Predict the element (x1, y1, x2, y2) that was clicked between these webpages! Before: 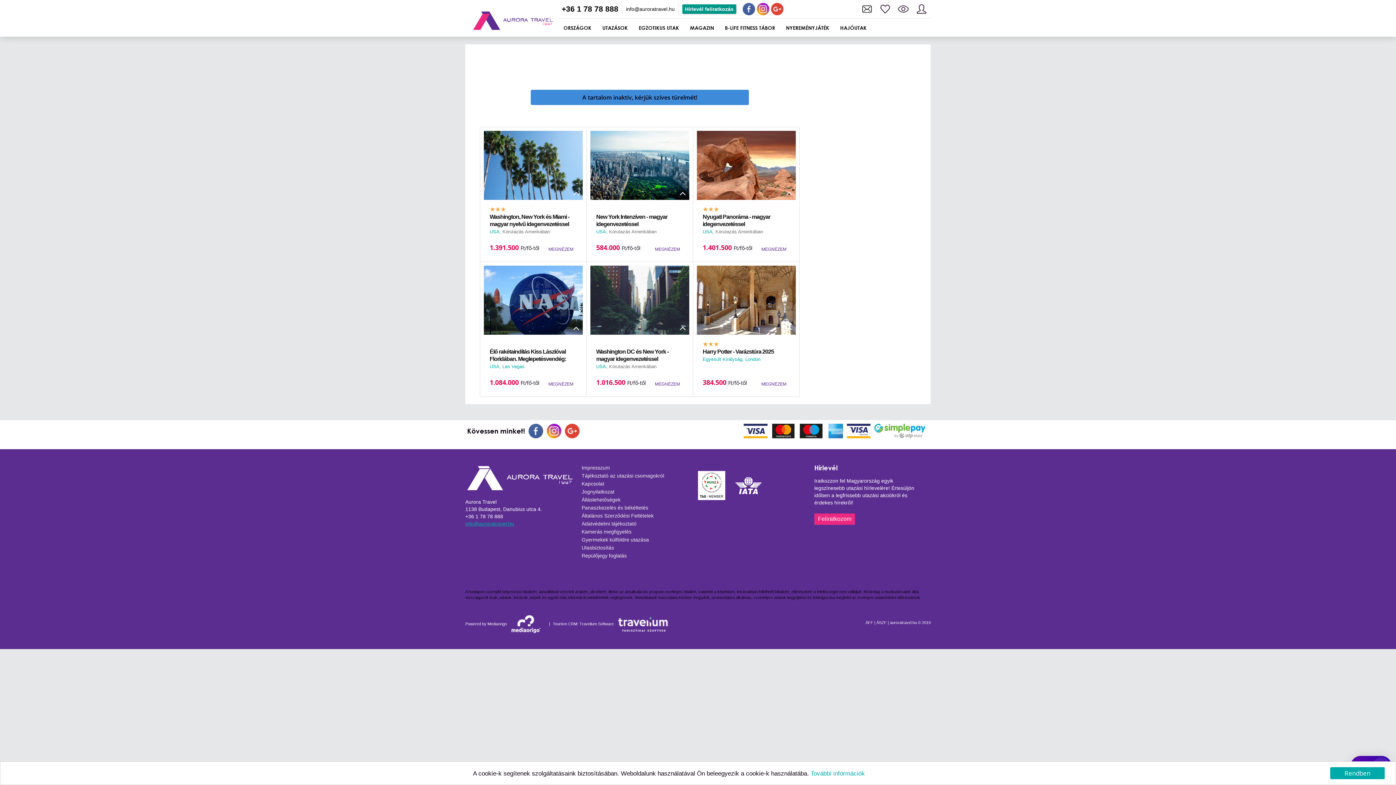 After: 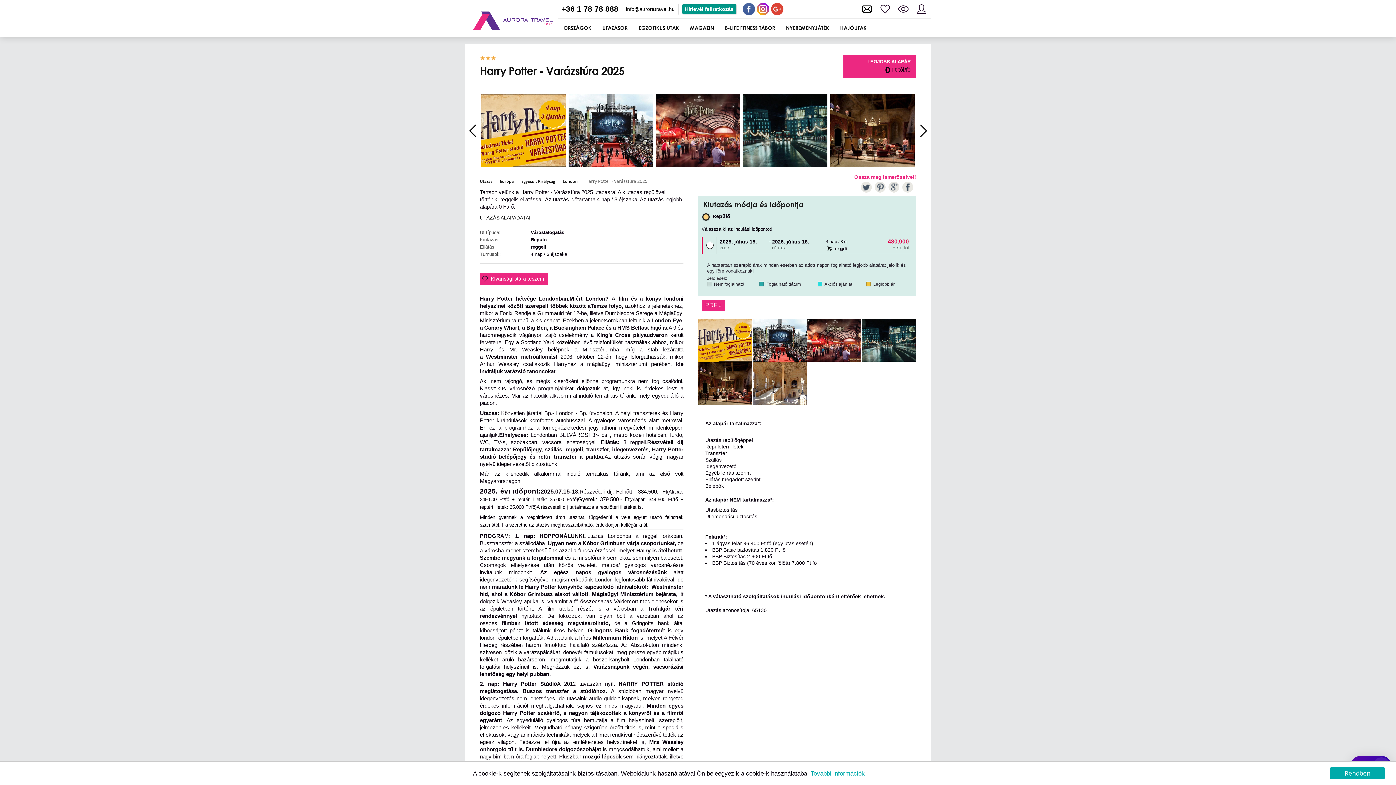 Action: bbox: (697, 265, 795, 338)